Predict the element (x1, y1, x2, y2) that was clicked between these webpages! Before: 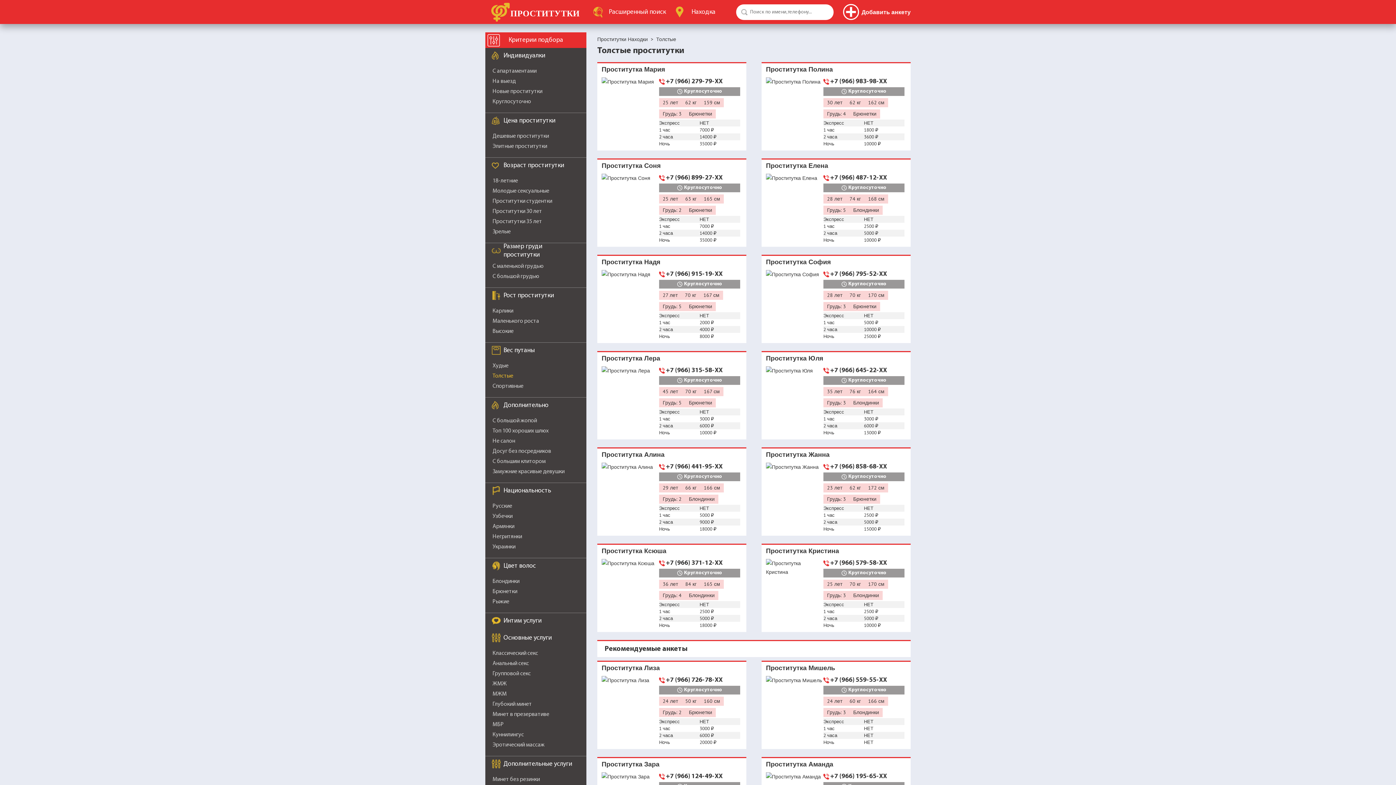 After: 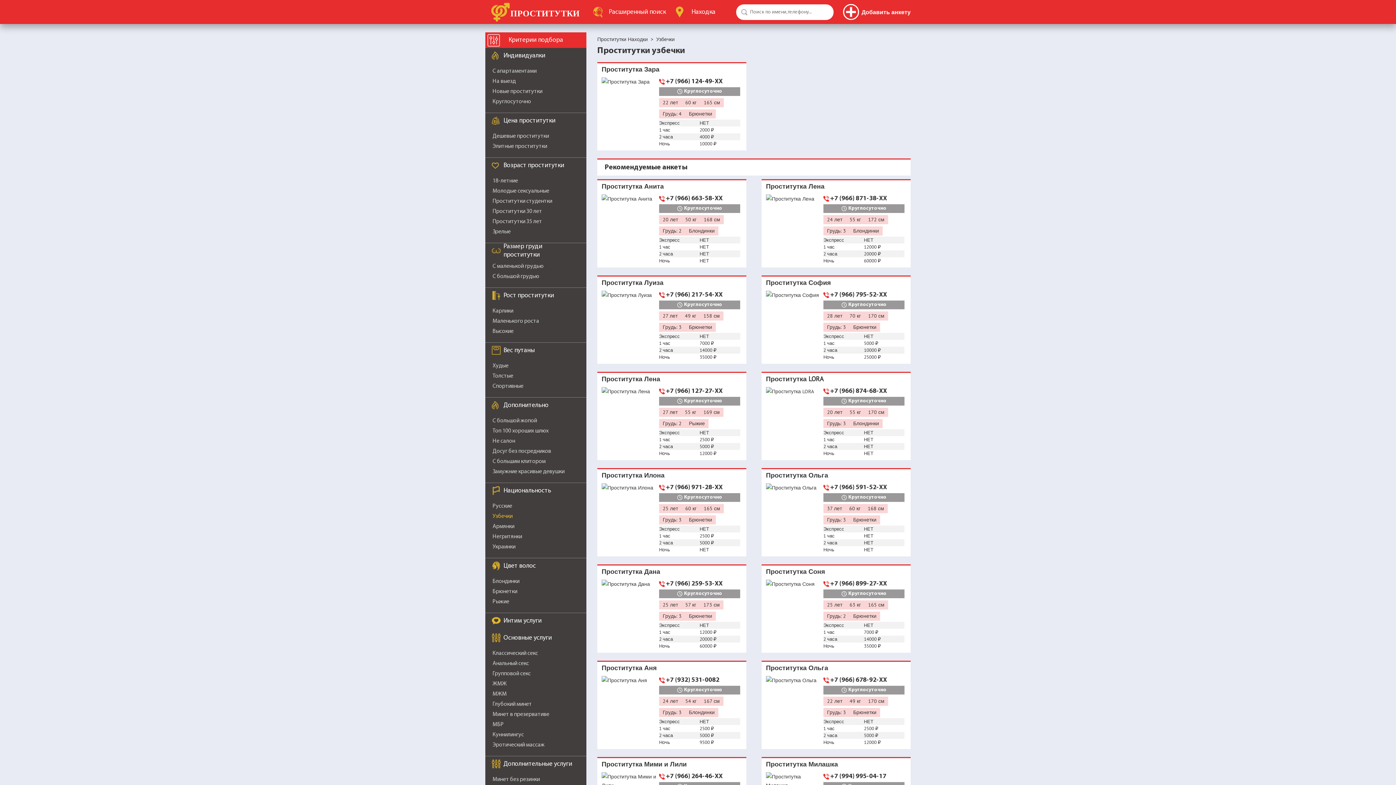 Action: label: Узбечки bbox: (492, 513, 512, 519)